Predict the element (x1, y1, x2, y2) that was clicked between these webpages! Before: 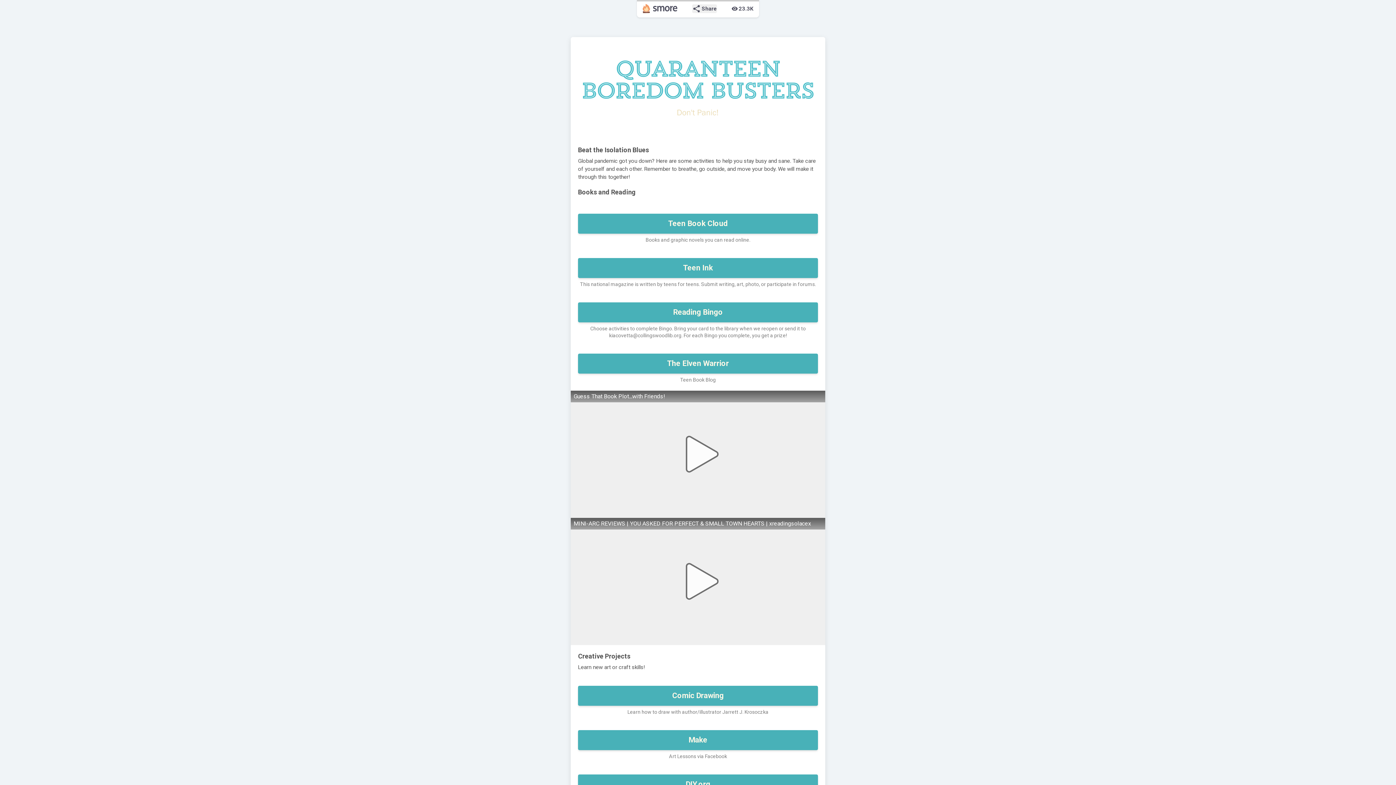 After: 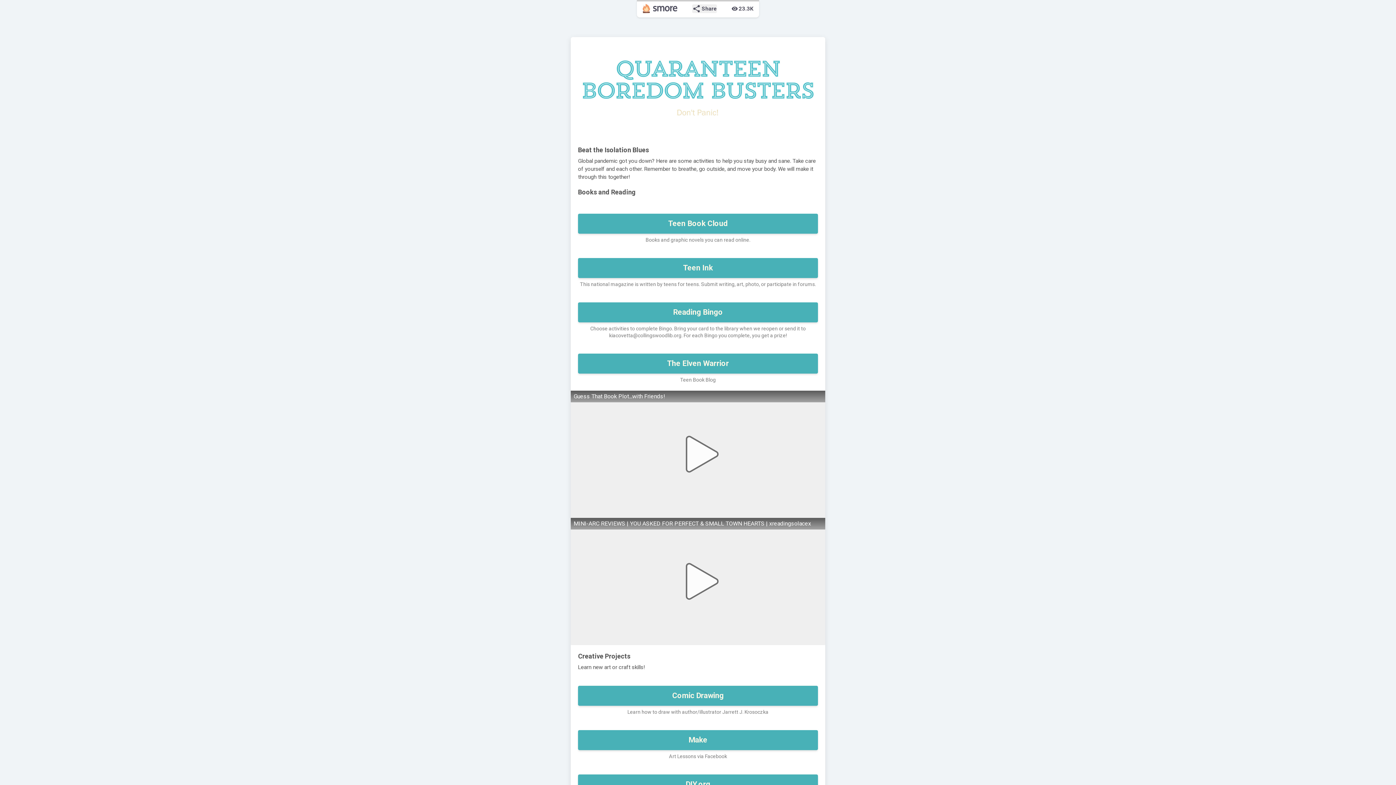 Action: bbox: (578, 730, 818, 750) label: Make